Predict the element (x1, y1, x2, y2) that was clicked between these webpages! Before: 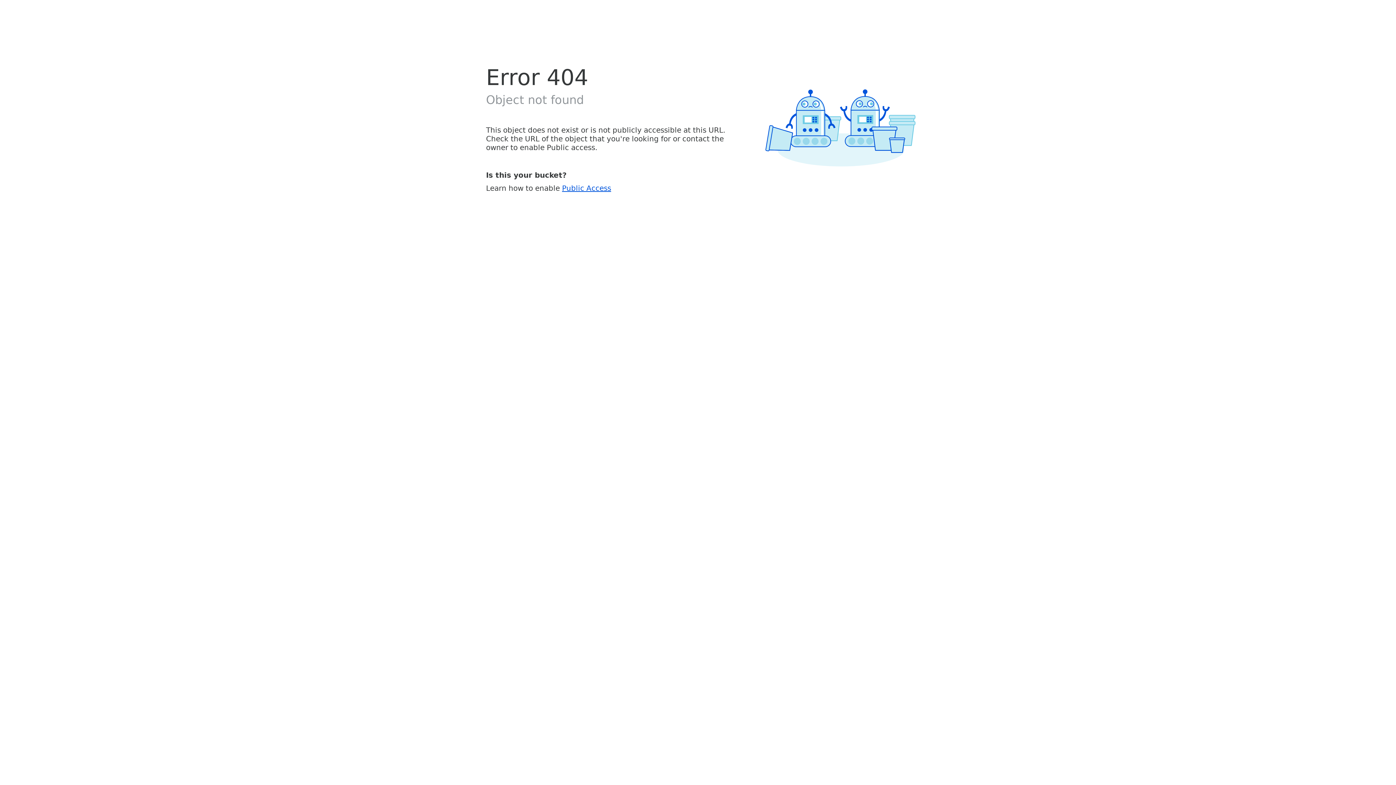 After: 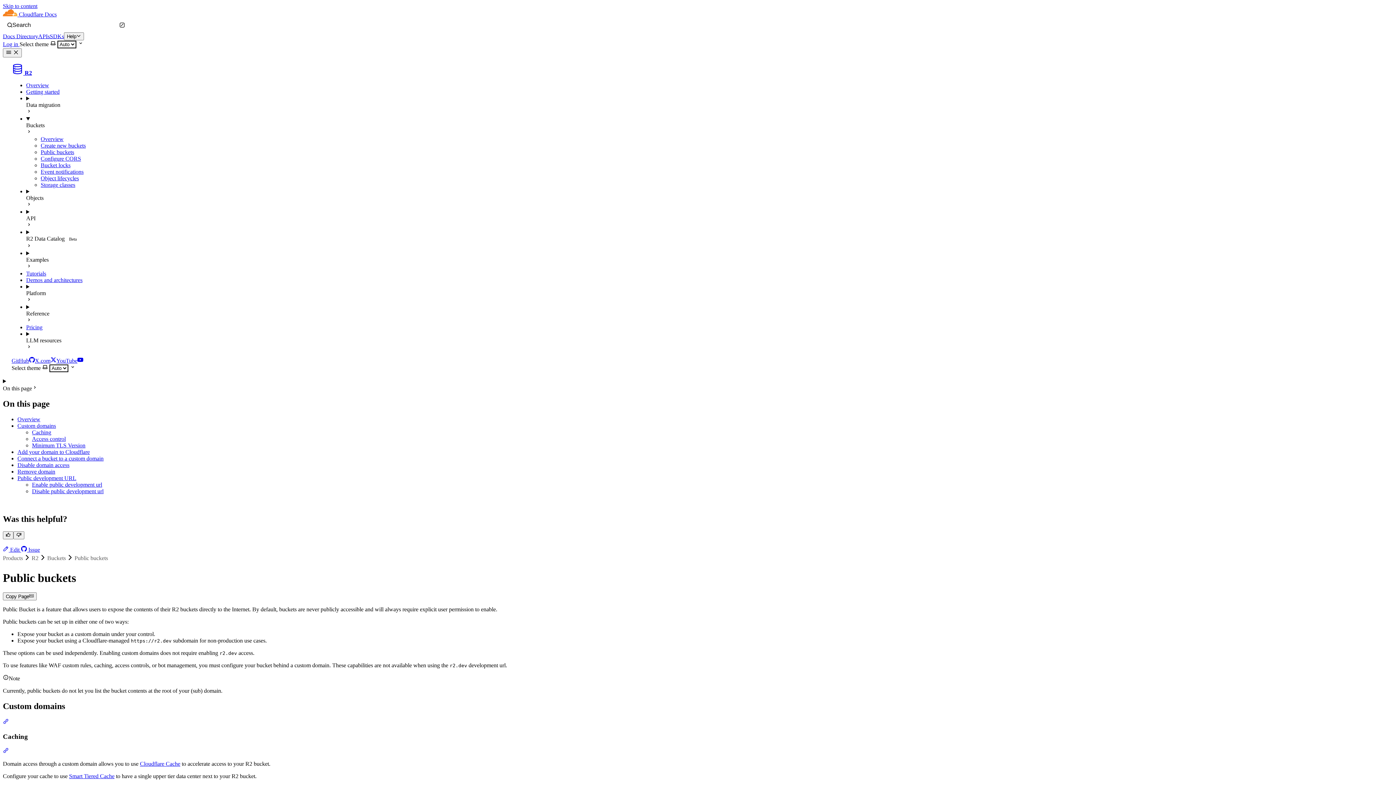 Action: bbox: (562, 183, 611, 192) label: Public Access